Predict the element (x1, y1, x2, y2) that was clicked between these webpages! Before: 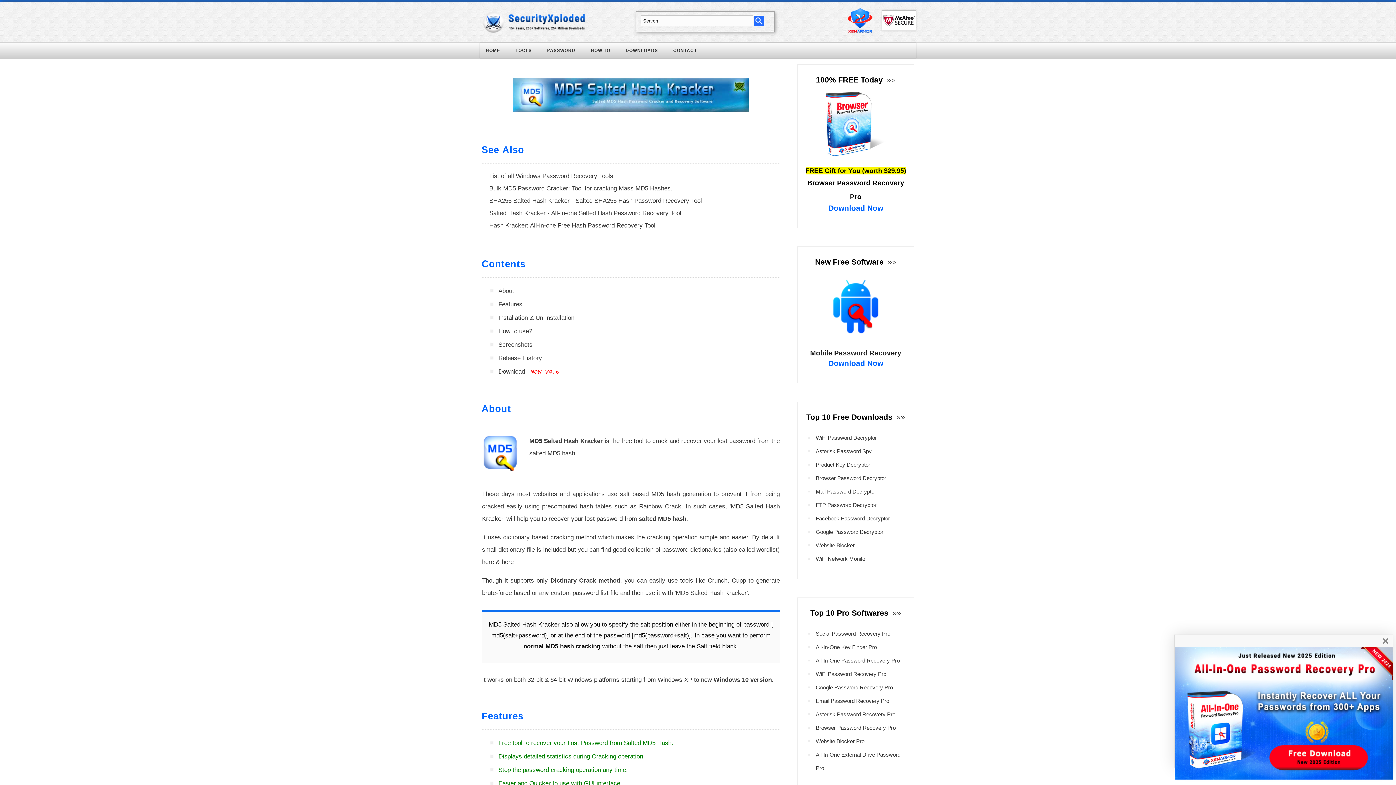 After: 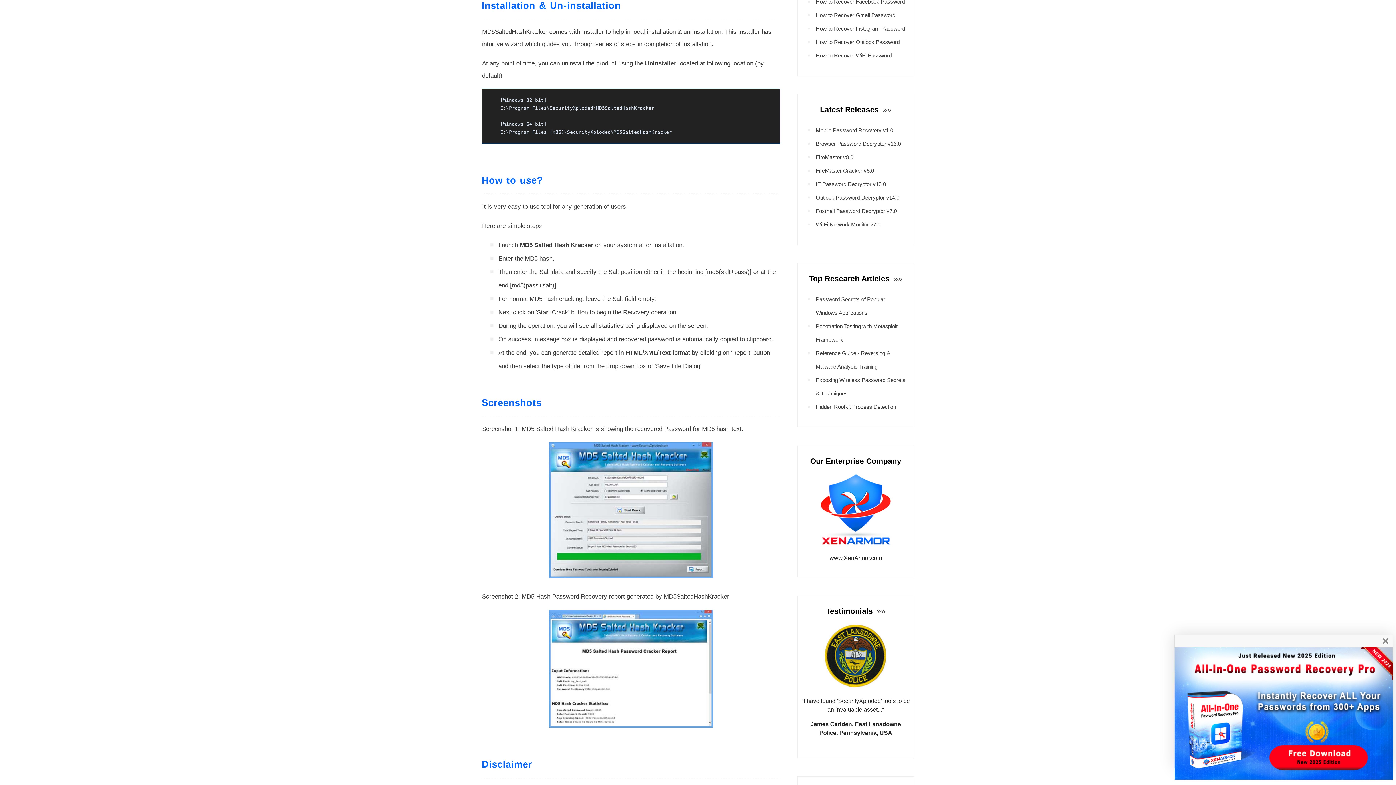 Action: bbox: (498, 314, 574, 321) label: Installation & Un-installation